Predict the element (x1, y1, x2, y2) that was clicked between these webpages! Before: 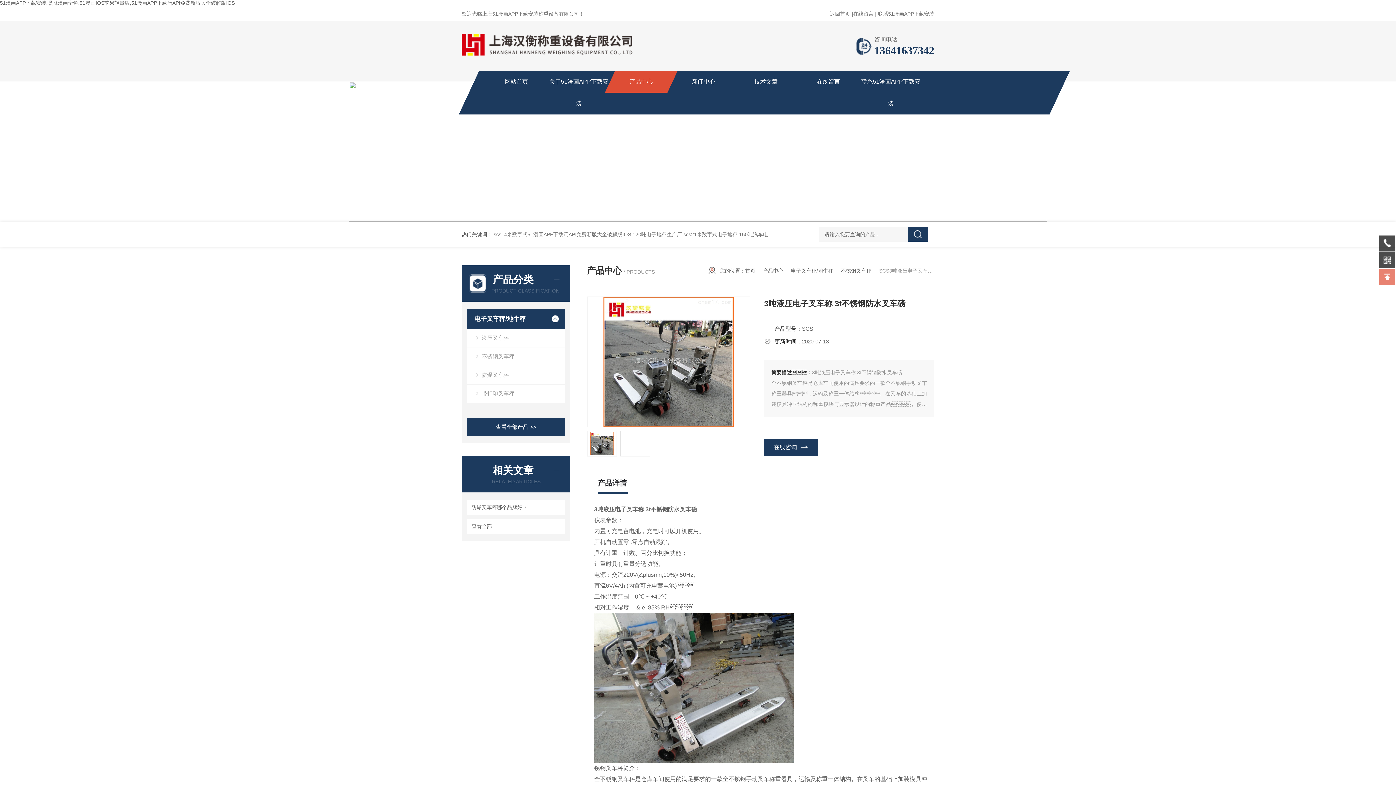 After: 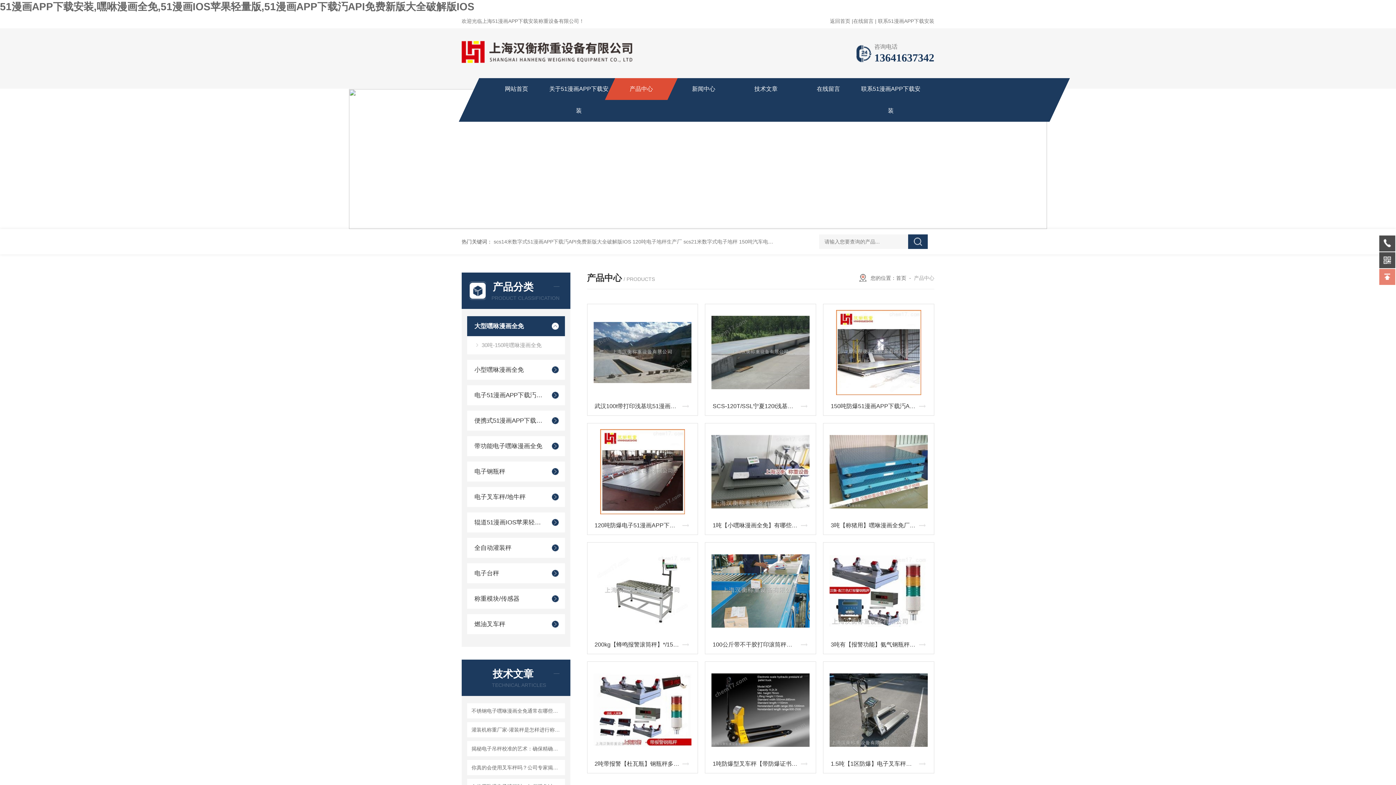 Action: label: 产品中心 bbox: (763, 268, 783, 273)